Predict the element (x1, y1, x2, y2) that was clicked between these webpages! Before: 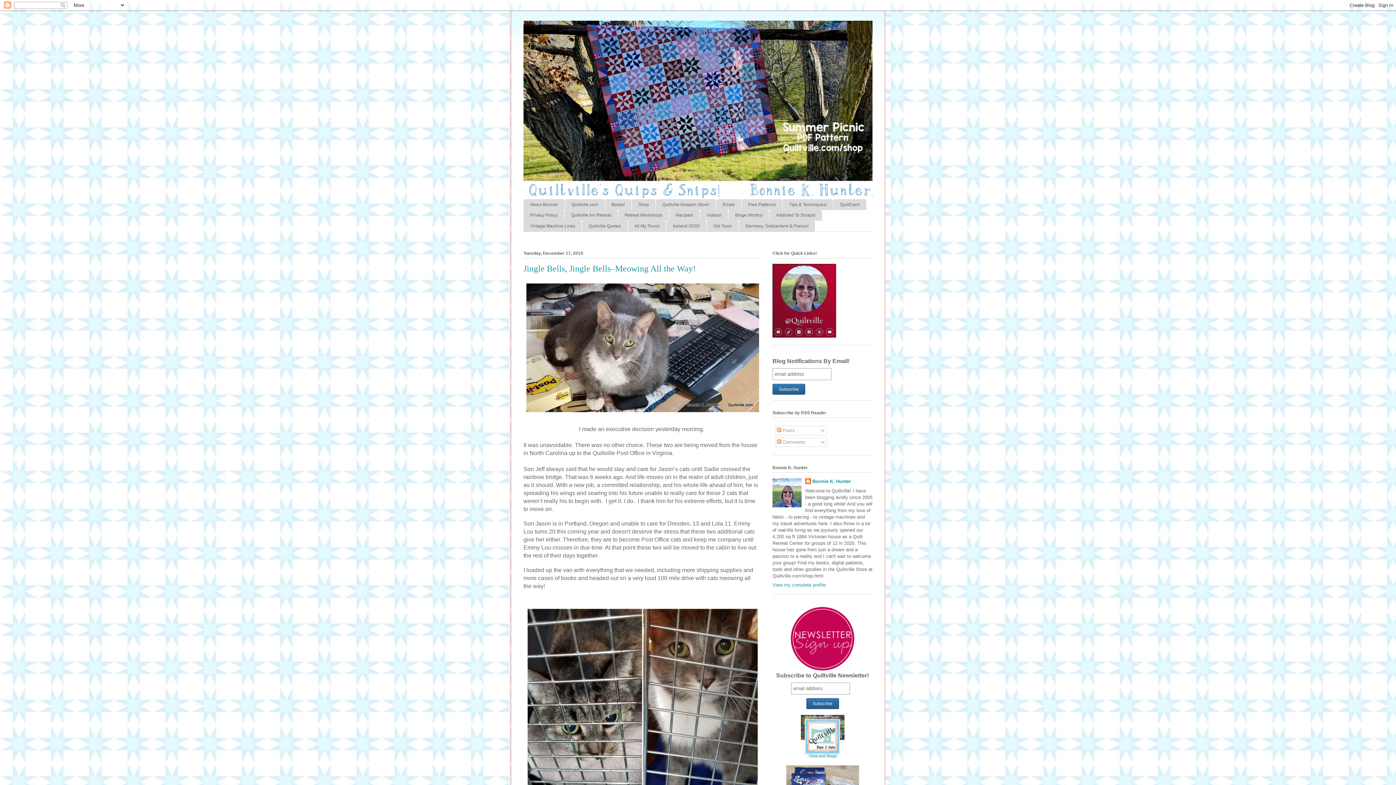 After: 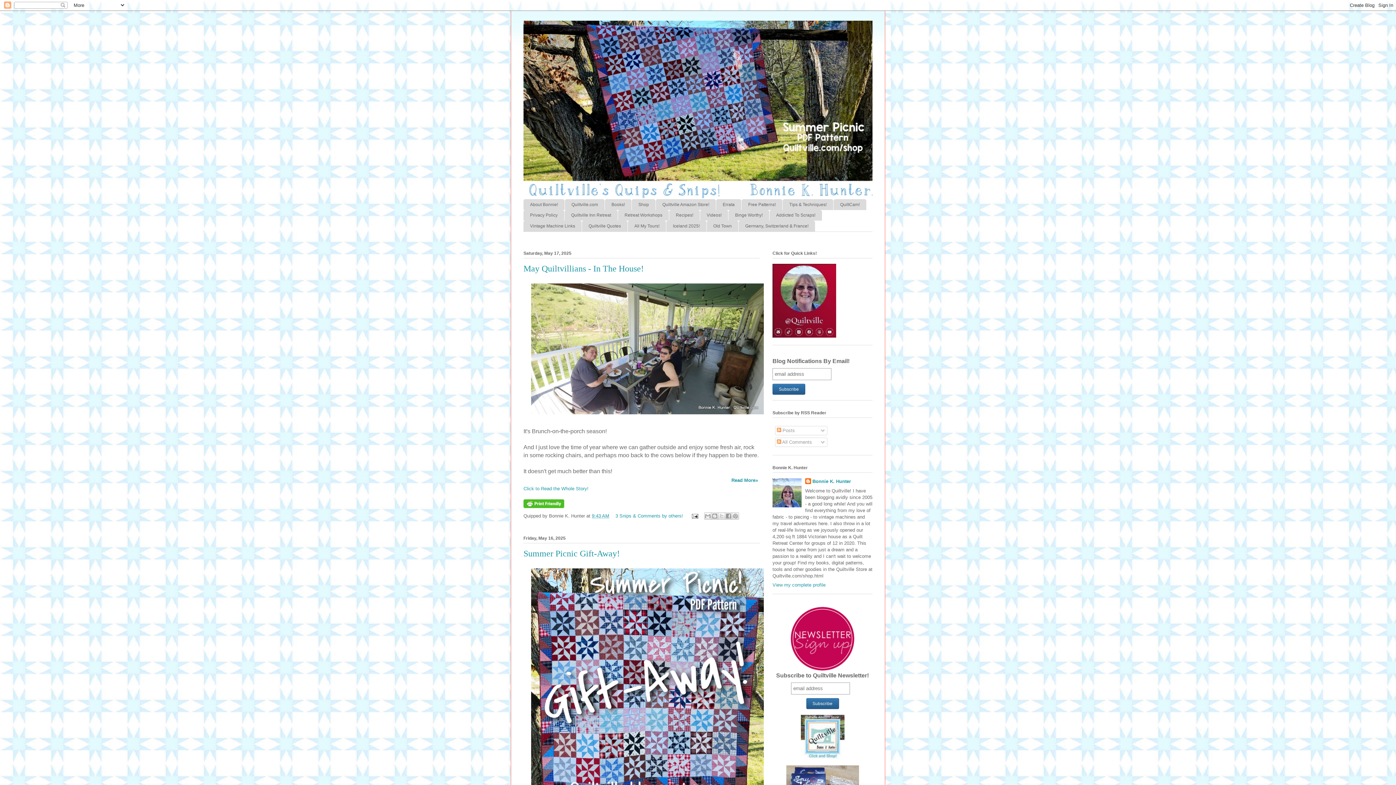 Action: bbox: (523, 20, 872, 198)